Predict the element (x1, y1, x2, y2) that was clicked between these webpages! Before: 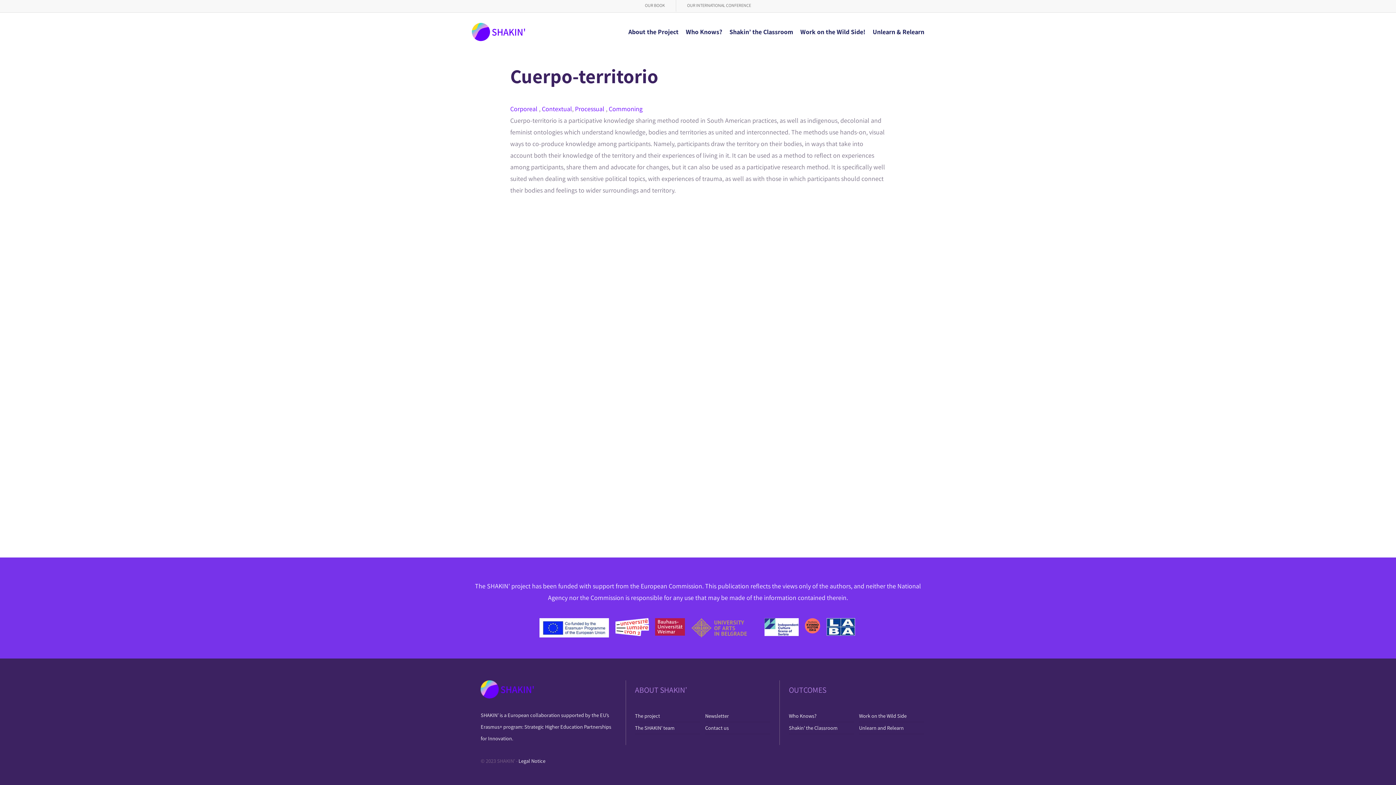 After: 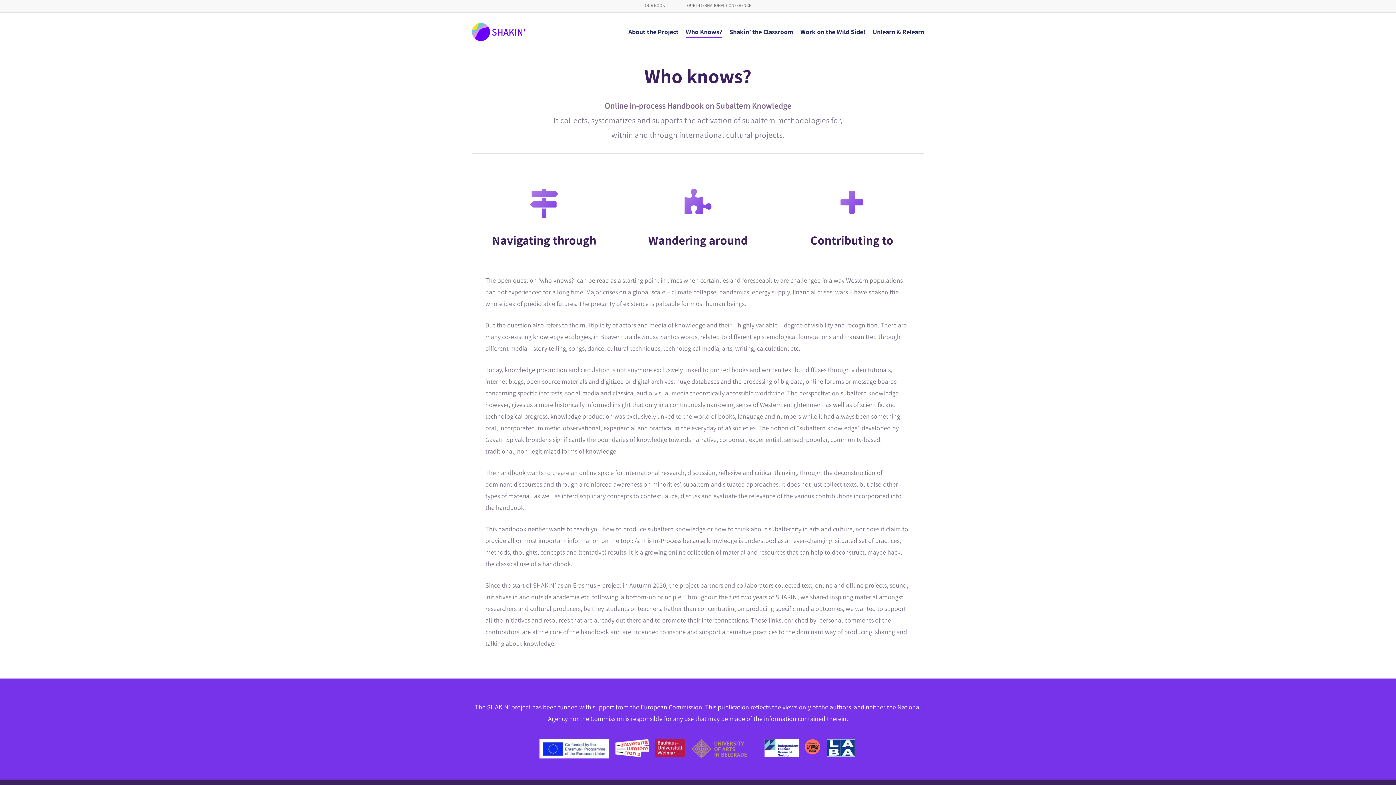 Action: bbox: (686, 27, 722, 36) label: Who Knows?